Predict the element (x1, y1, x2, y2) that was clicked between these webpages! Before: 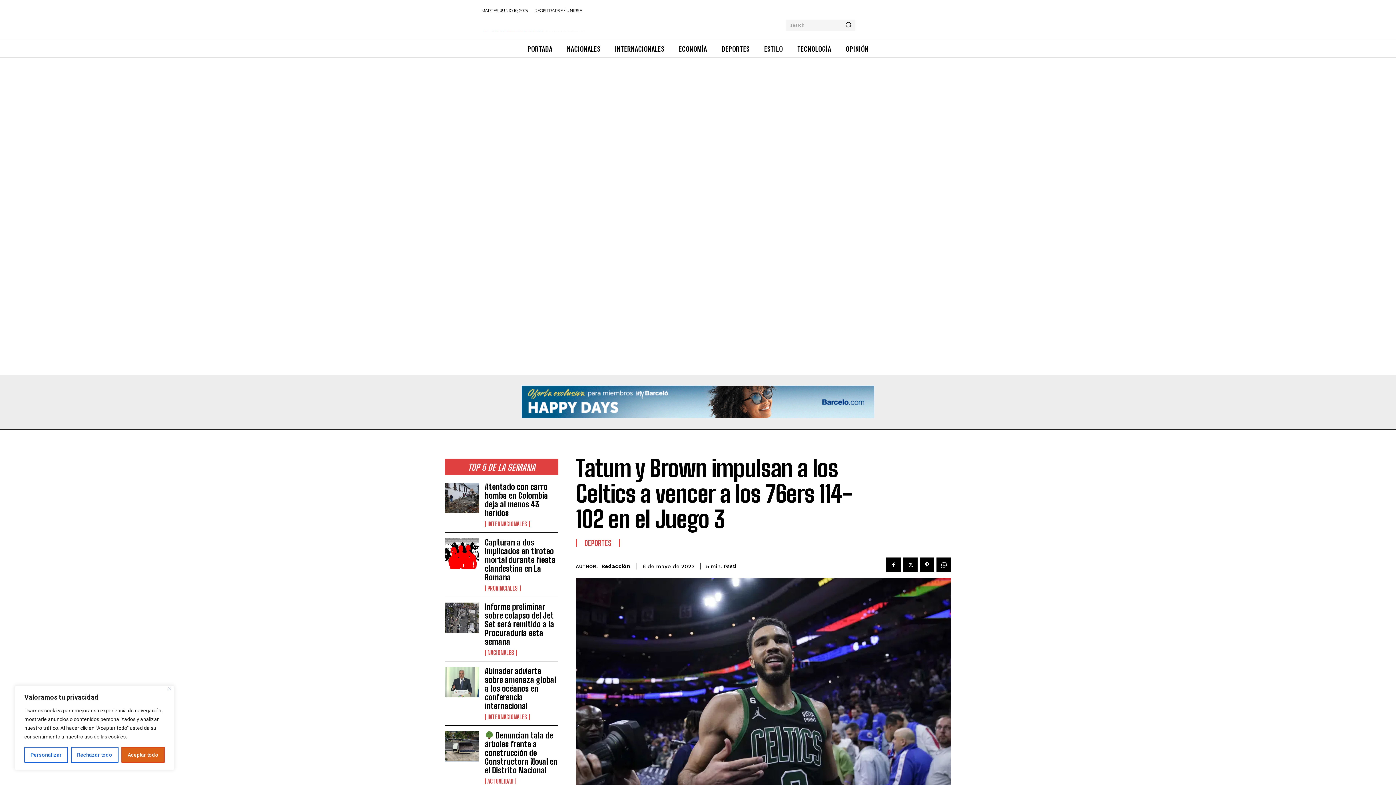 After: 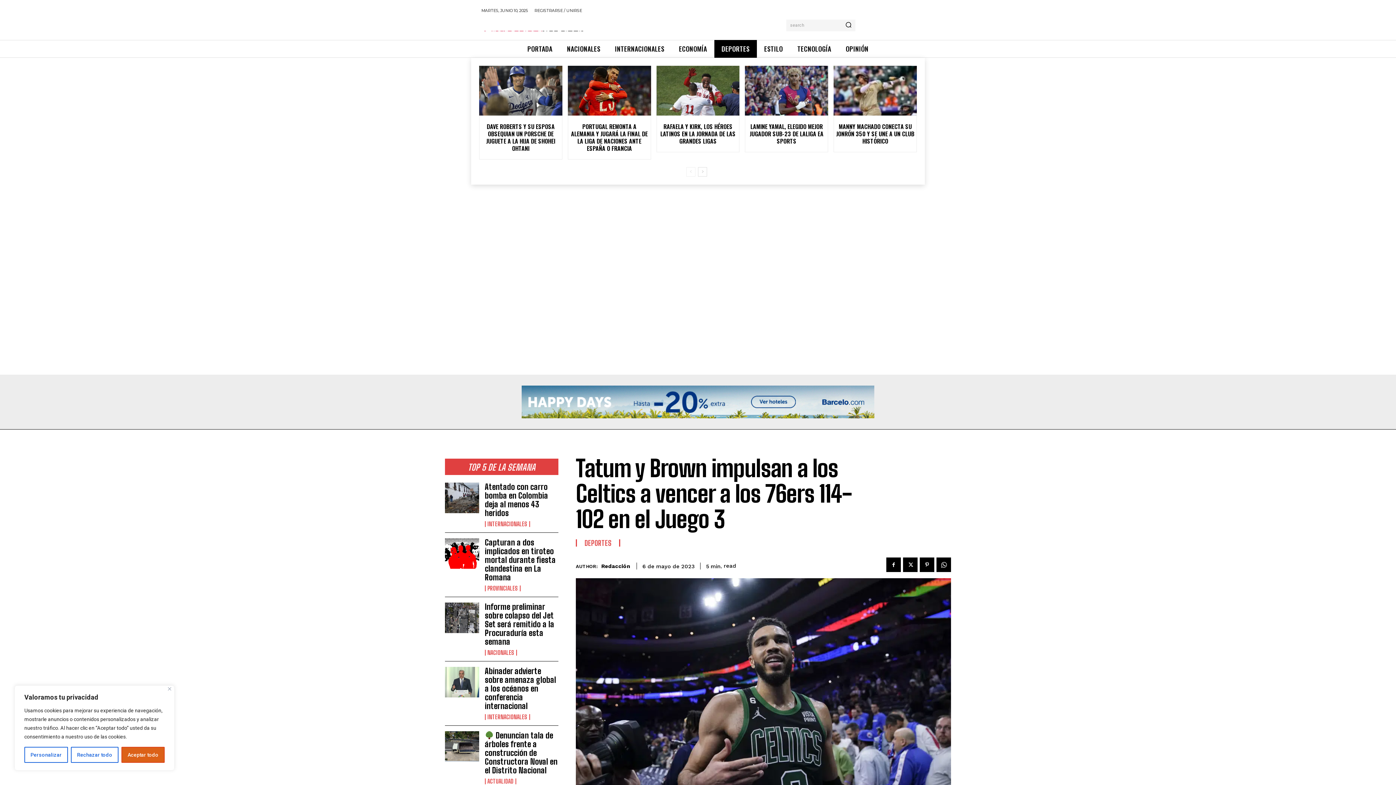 Action: bbox: (714, 40, 757, 57) label: DEPORTES